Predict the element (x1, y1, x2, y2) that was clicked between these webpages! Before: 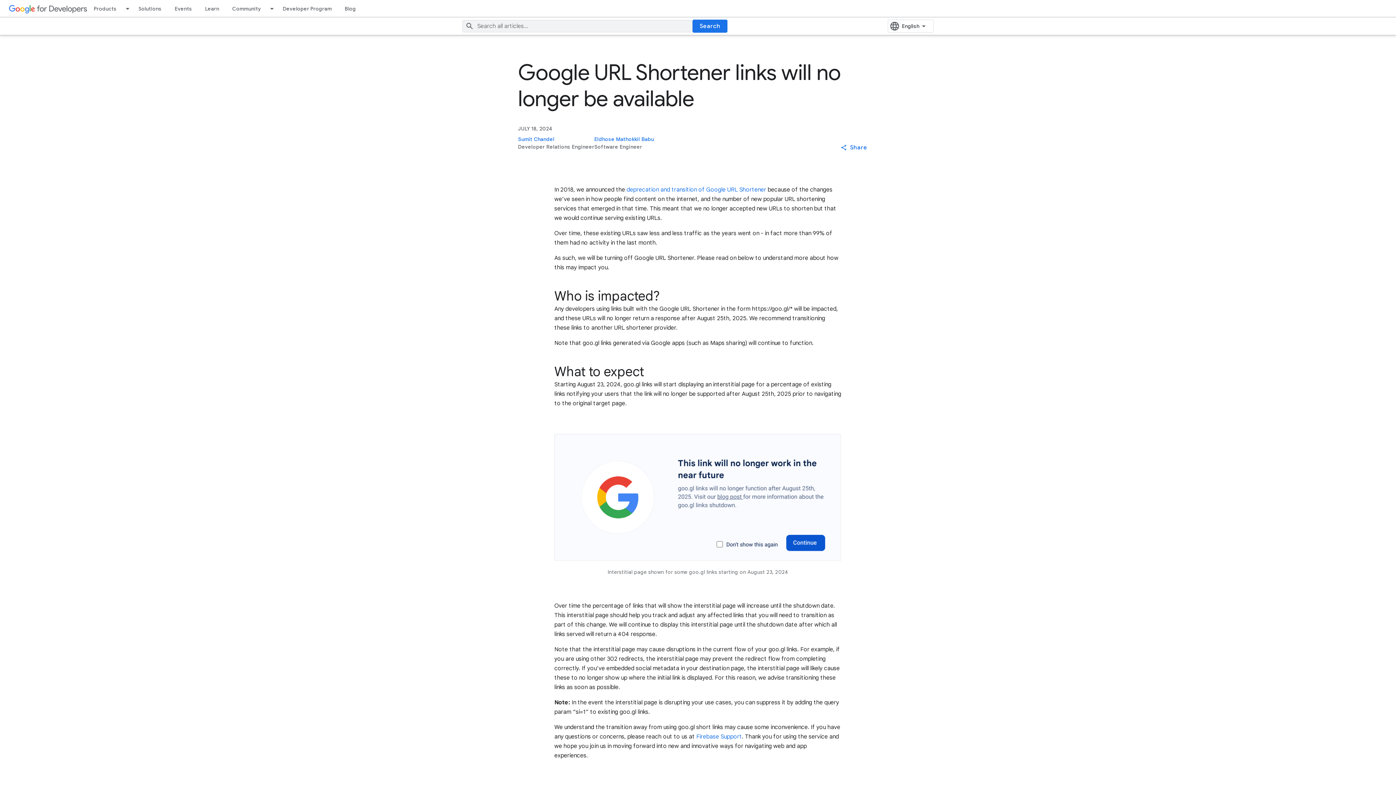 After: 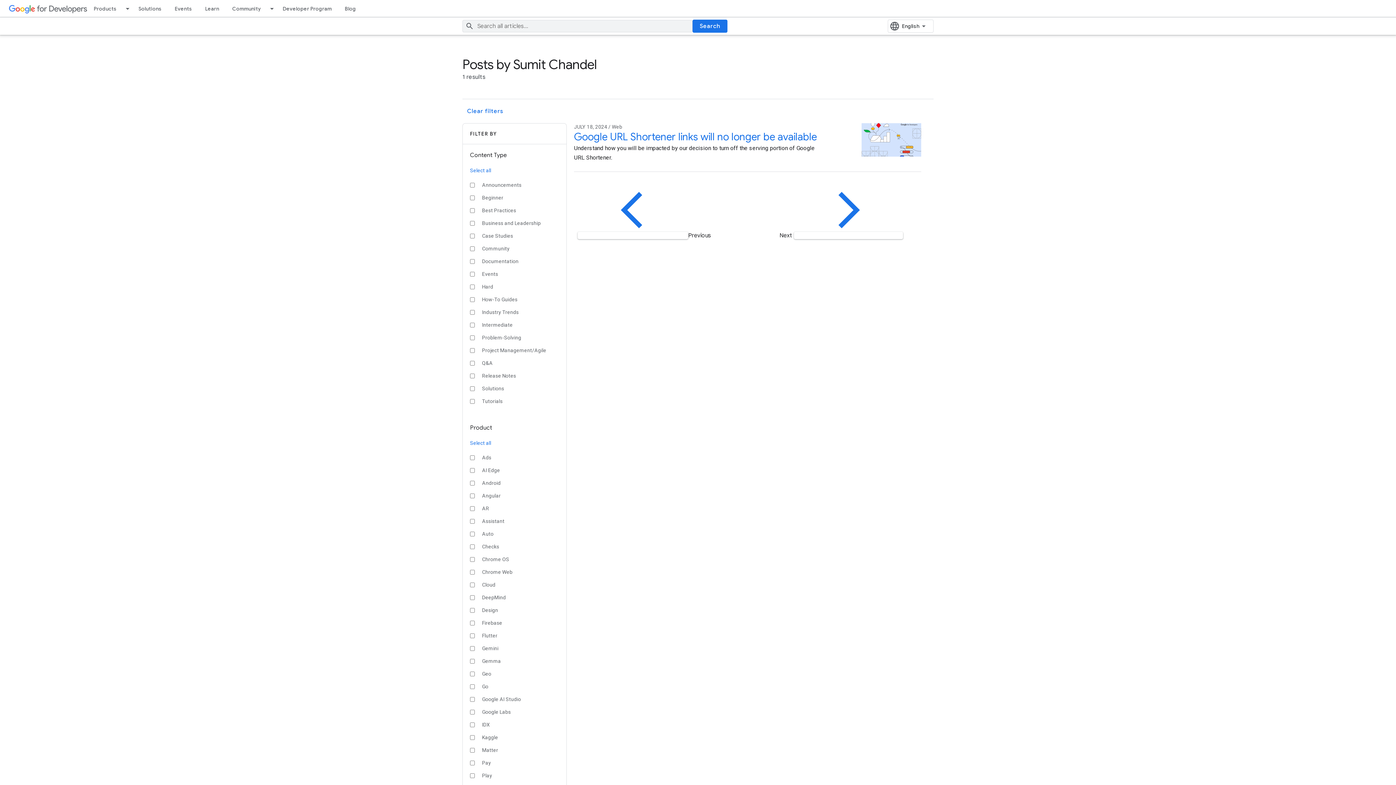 Action: label: Sumit Chandel bbox: (518, 135, 594, 143)